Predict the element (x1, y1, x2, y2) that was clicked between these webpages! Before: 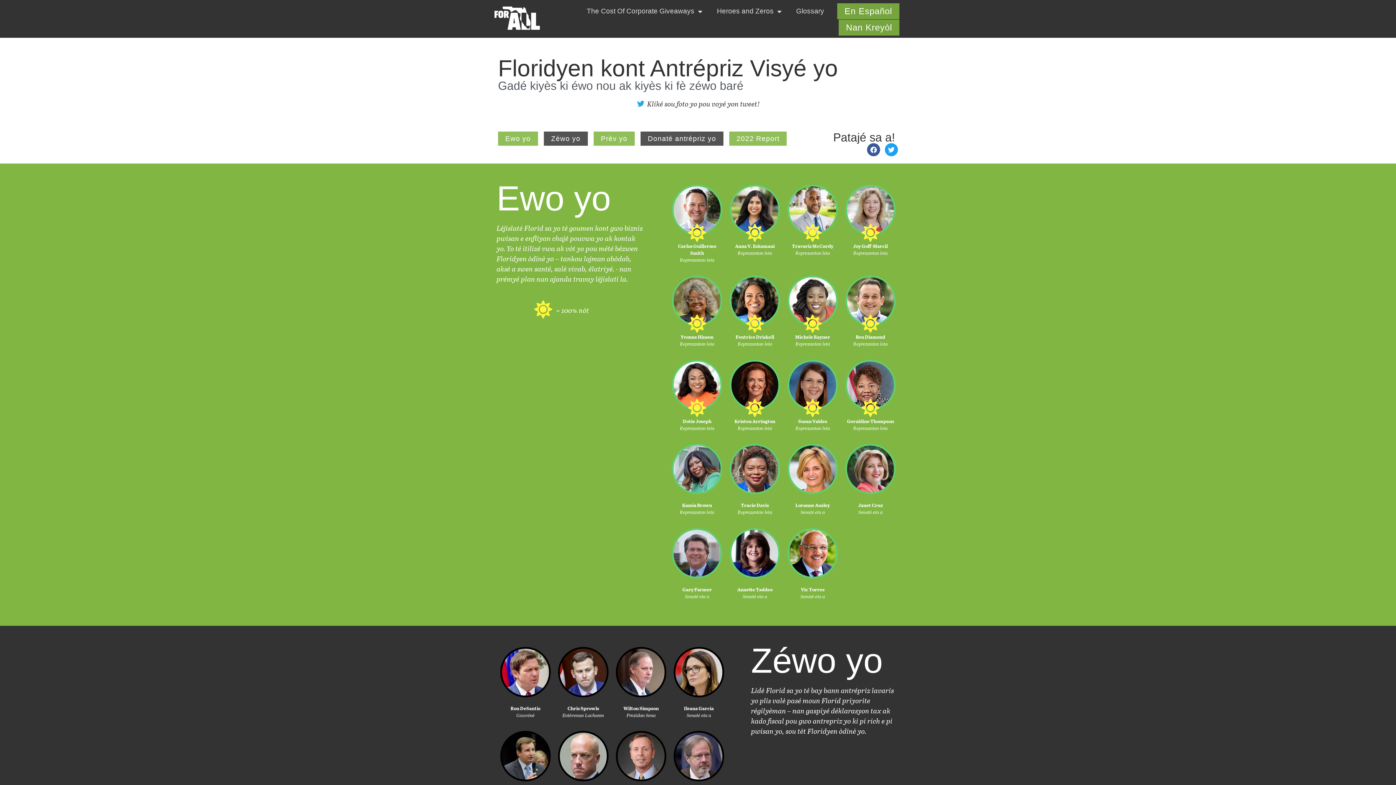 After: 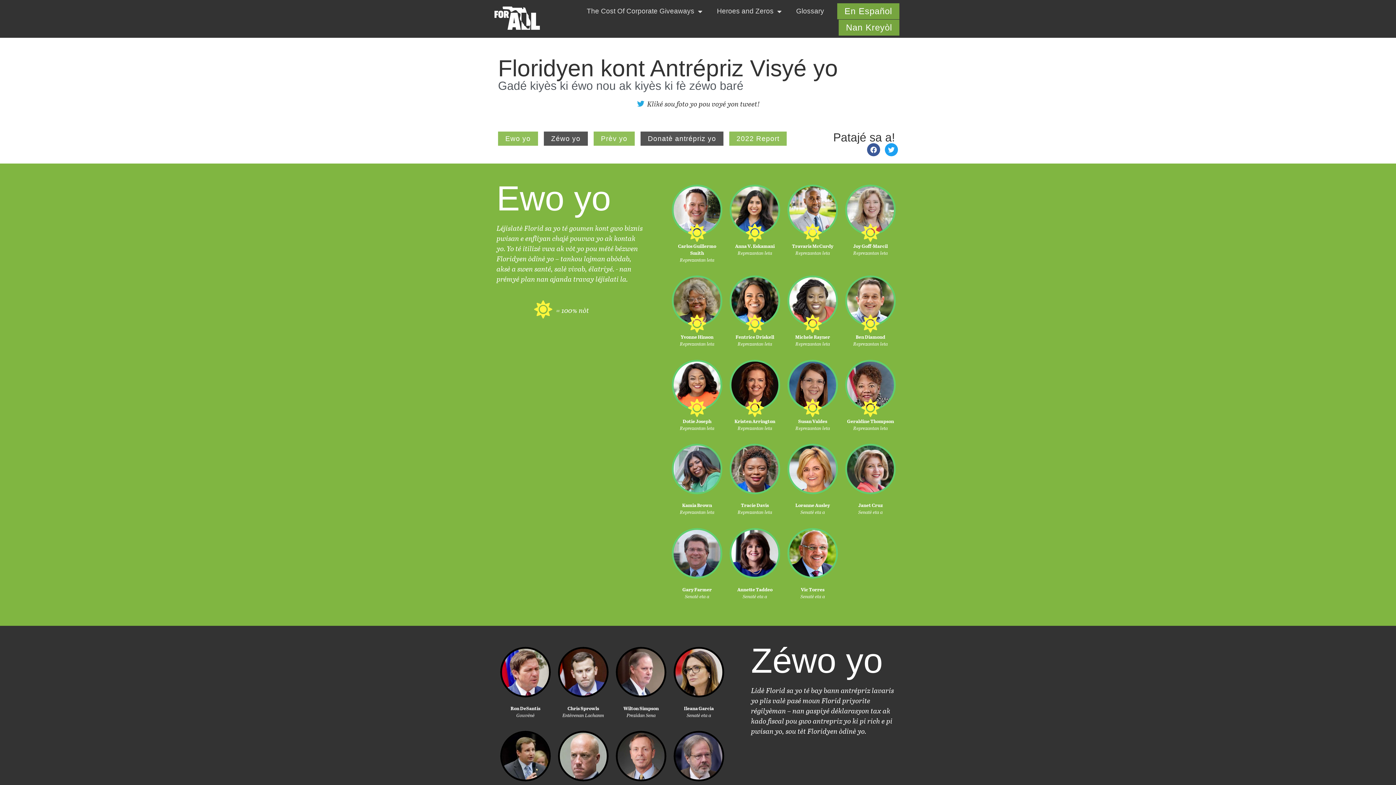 Action: bbox: (845, 184, 896, 235)